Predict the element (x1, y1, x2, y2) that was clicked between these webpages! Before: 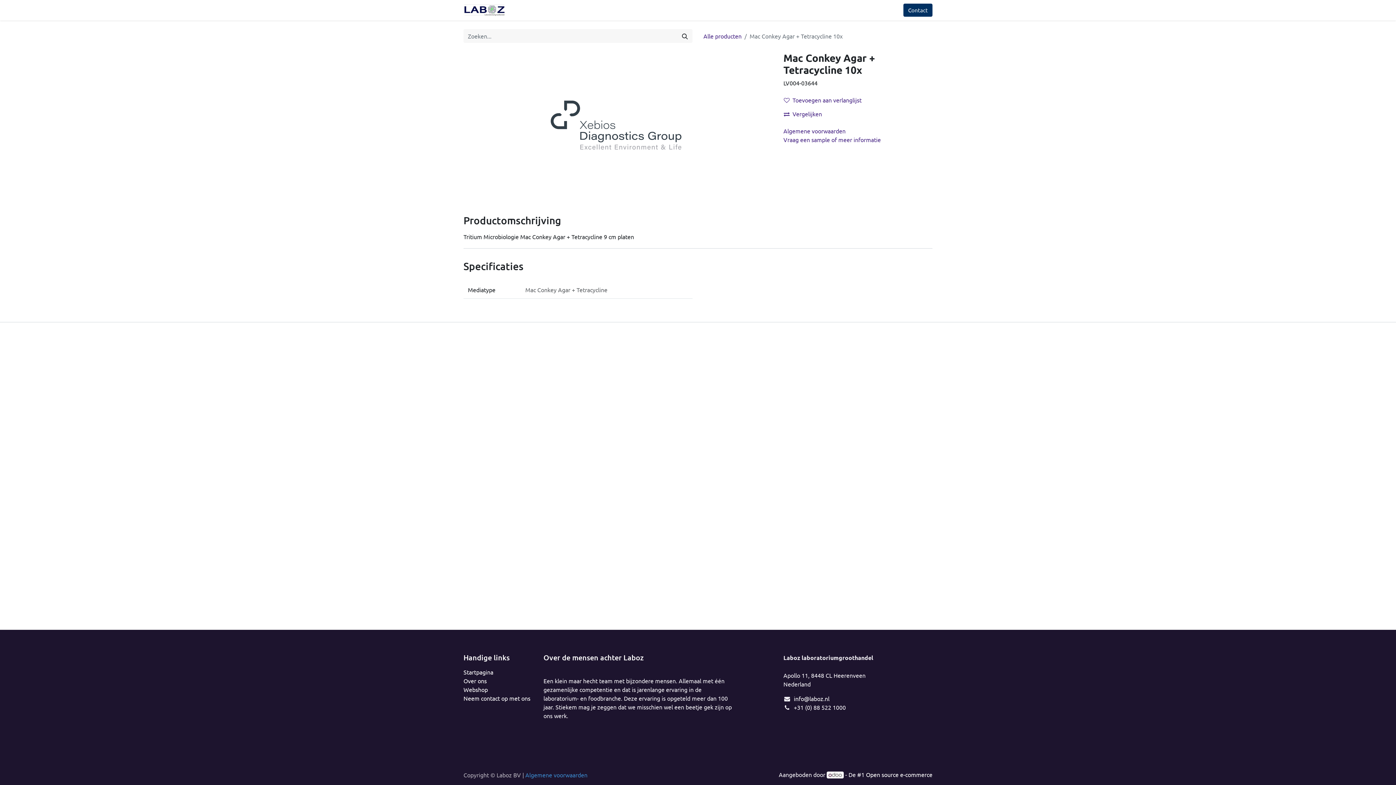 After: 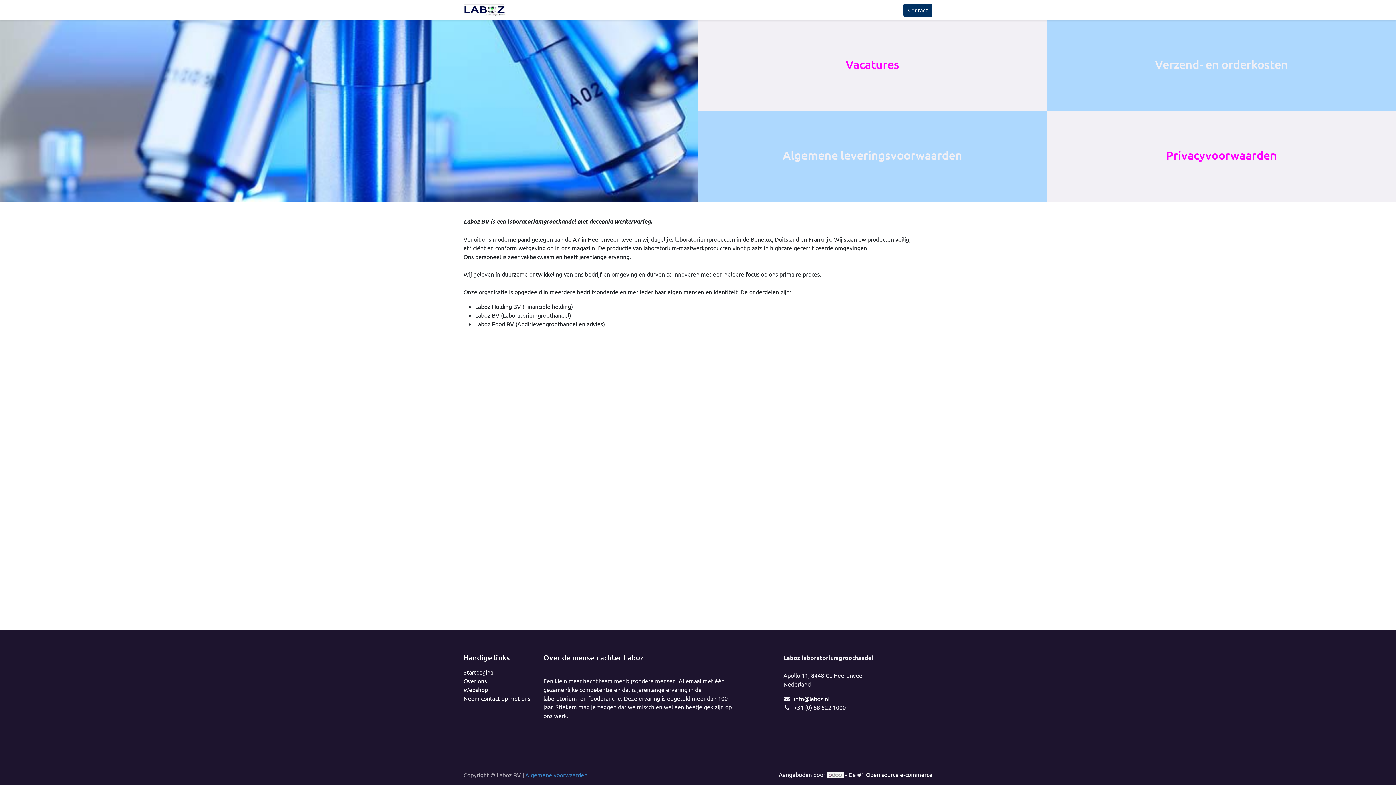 Action: label: Over ons bbox: (463, 677, 486, 684)